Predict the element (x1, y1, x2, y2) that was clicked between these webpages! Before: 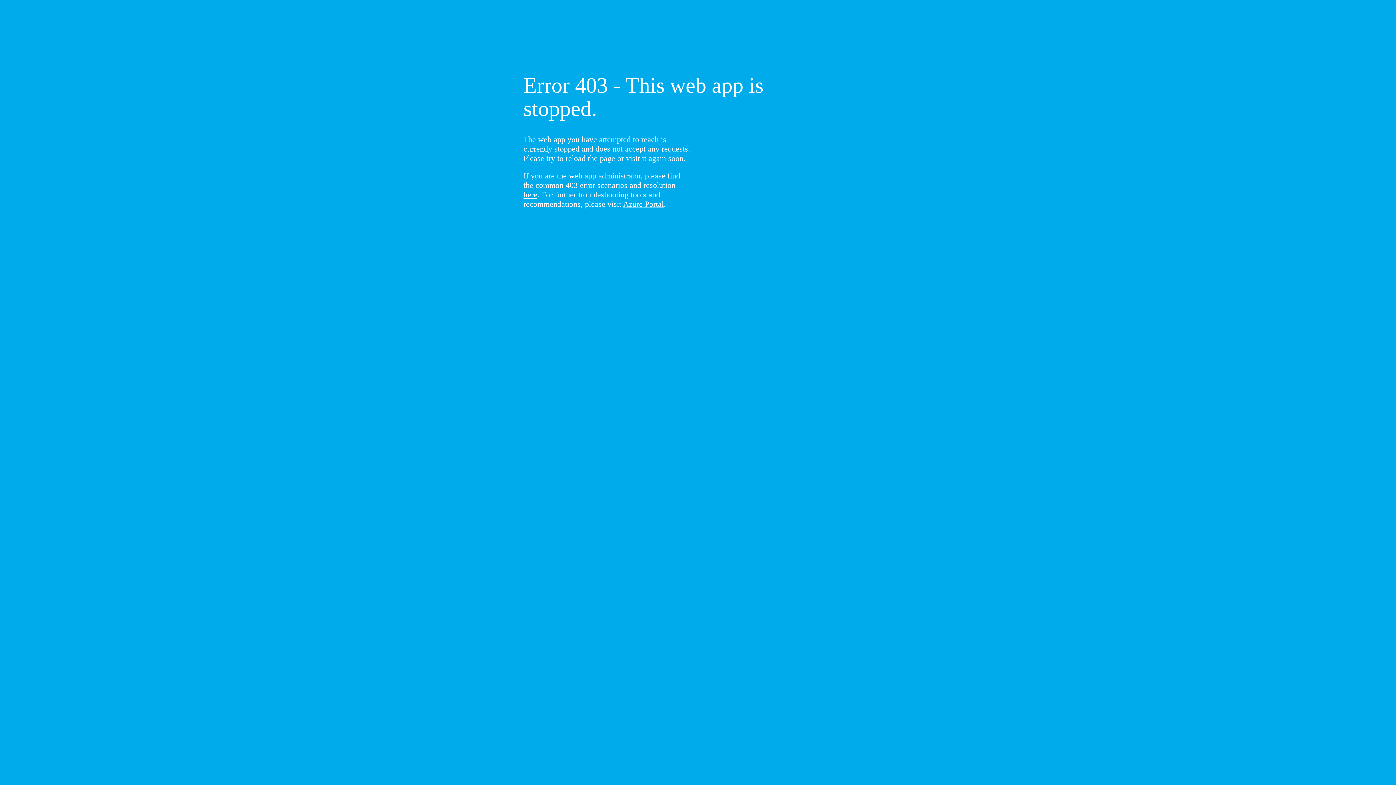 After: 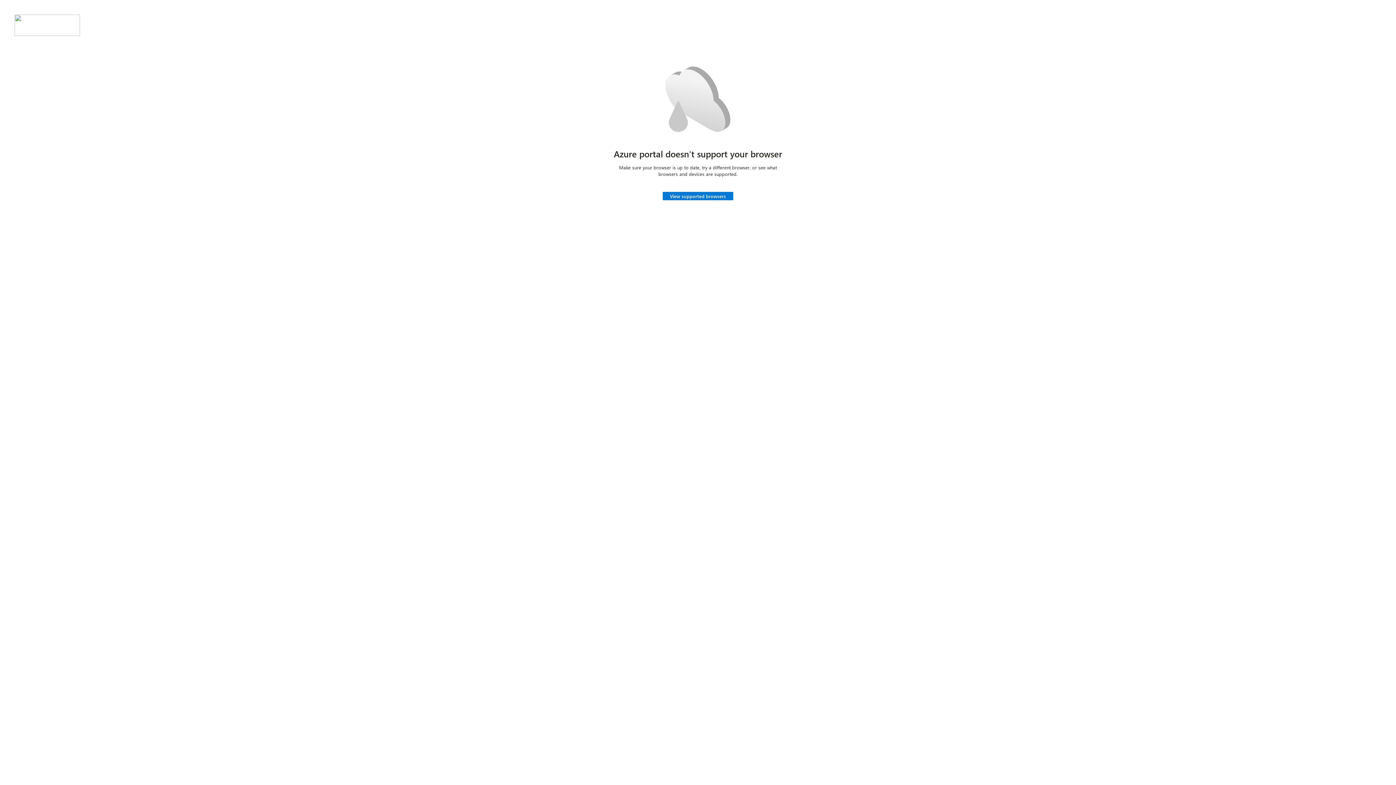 Action: label: Azure Portal bbox: (623, 199, 664, 208)